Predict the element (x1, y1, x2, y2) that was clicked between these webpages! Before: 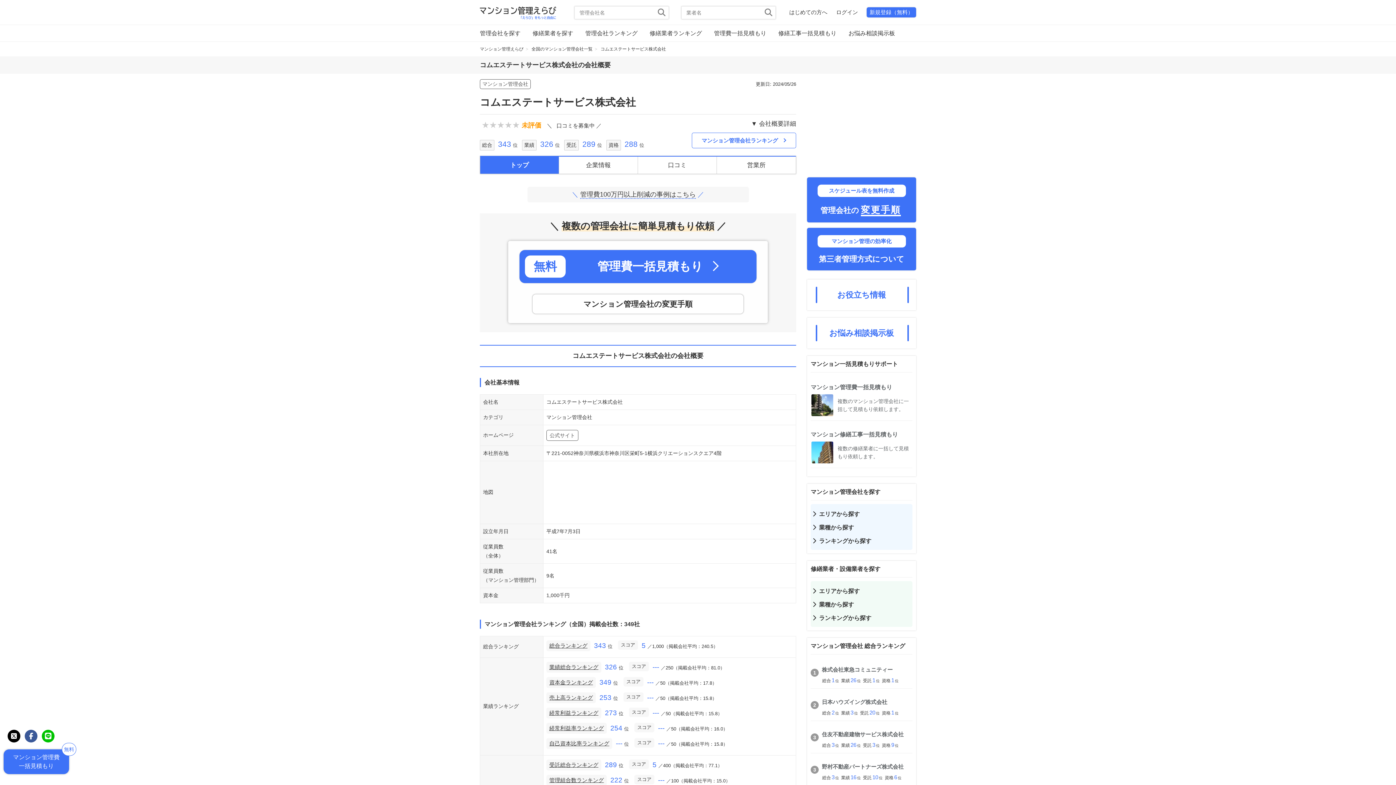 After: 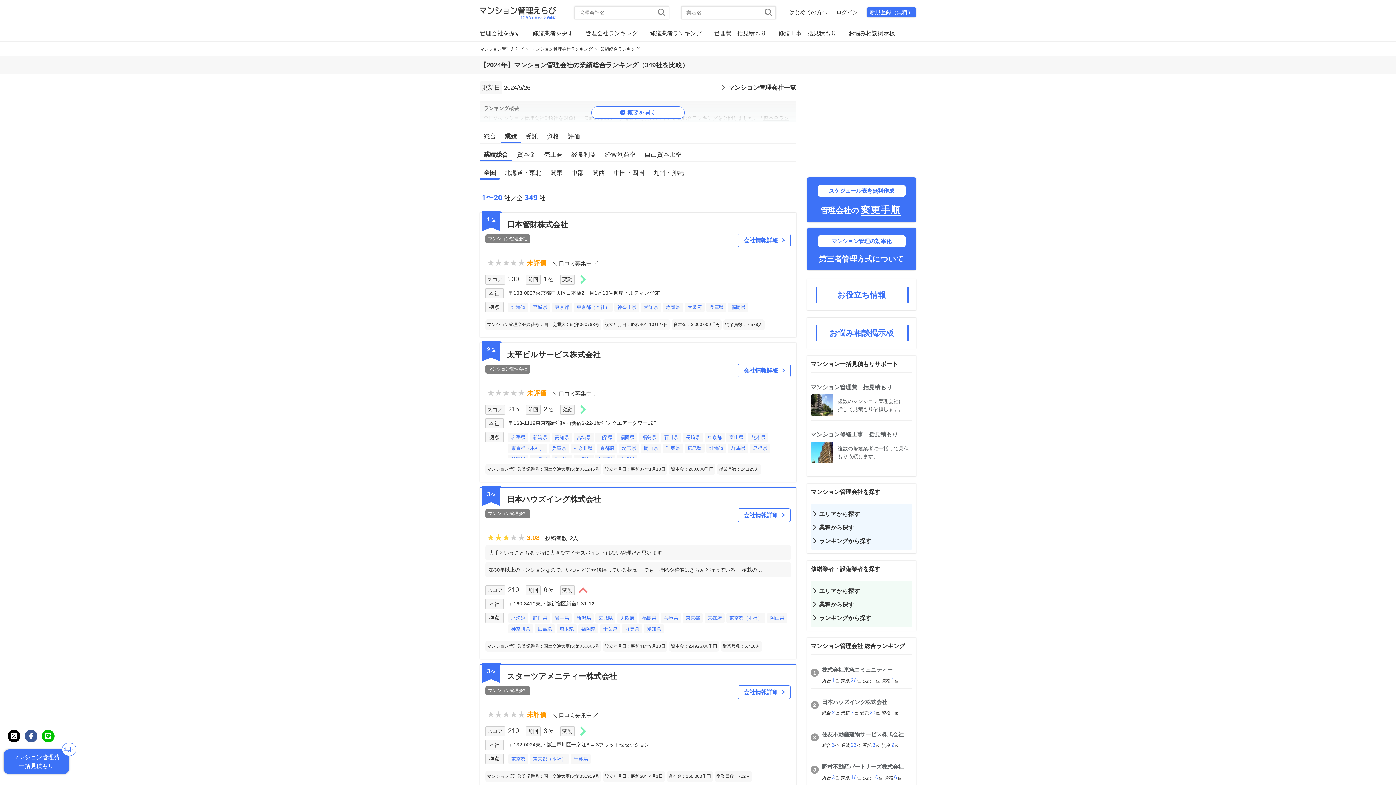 Action: bbox: (549, 663, 598, 671) label: 業績総合ランキング